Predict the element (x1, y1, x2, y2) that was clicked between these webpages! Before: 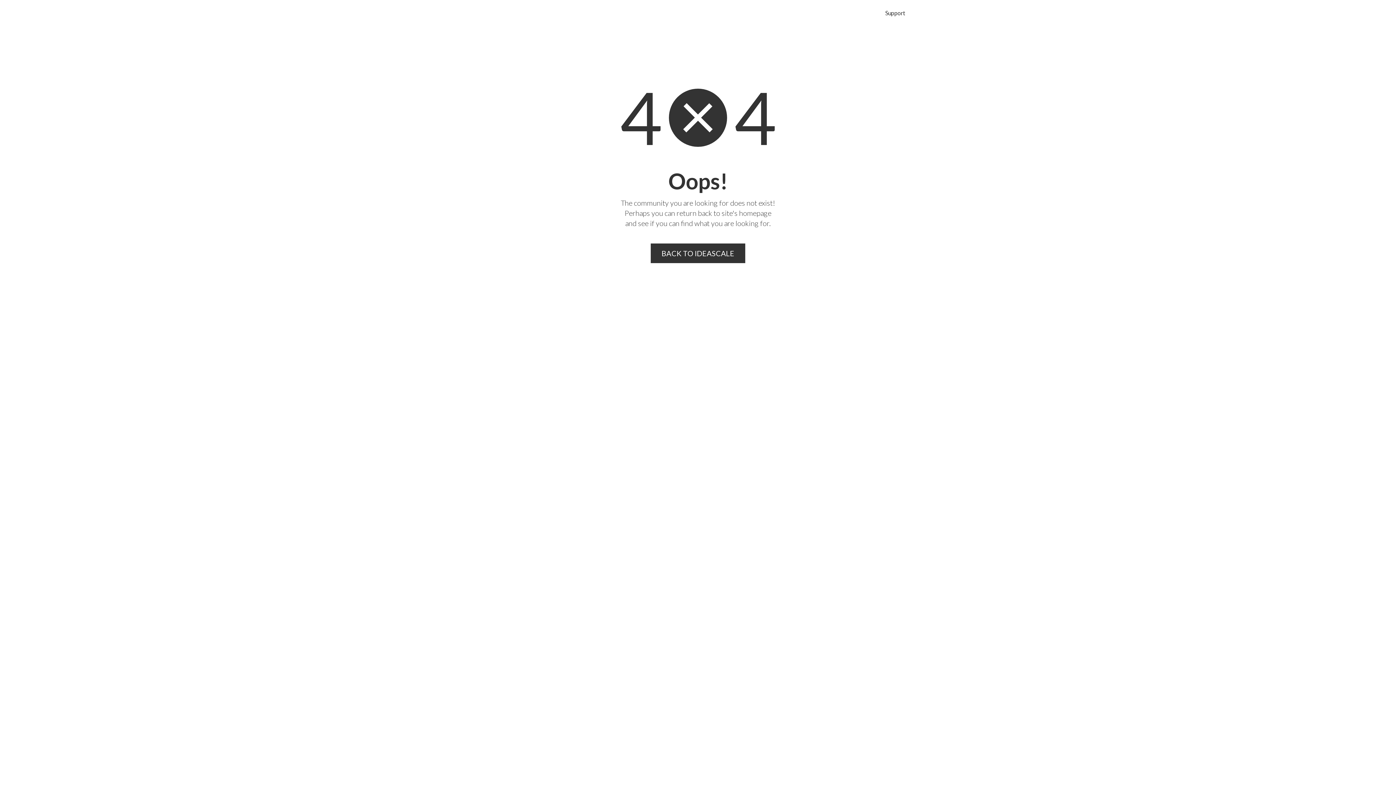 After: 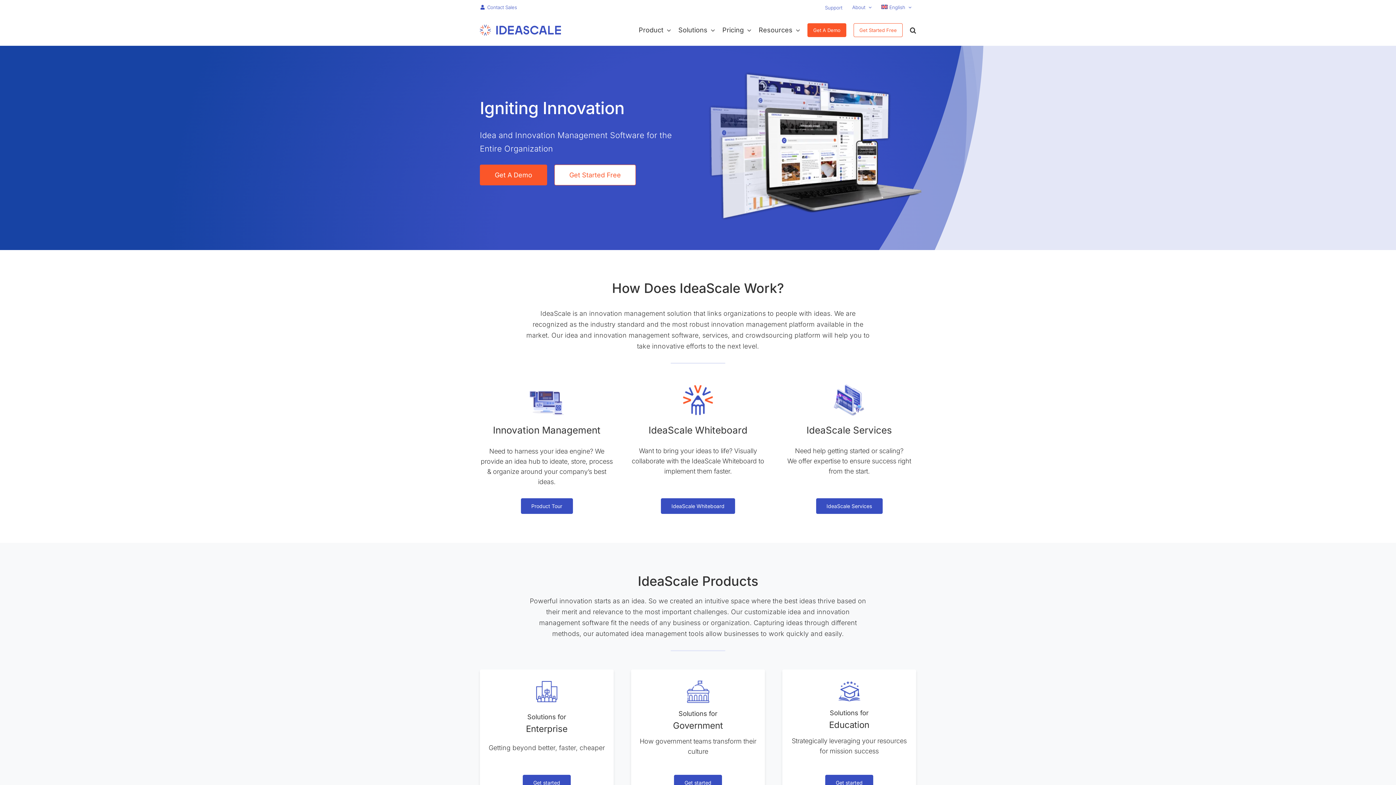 Action: bbox: (650, 243, 745, 263) label: BACK TO IDEASCALE